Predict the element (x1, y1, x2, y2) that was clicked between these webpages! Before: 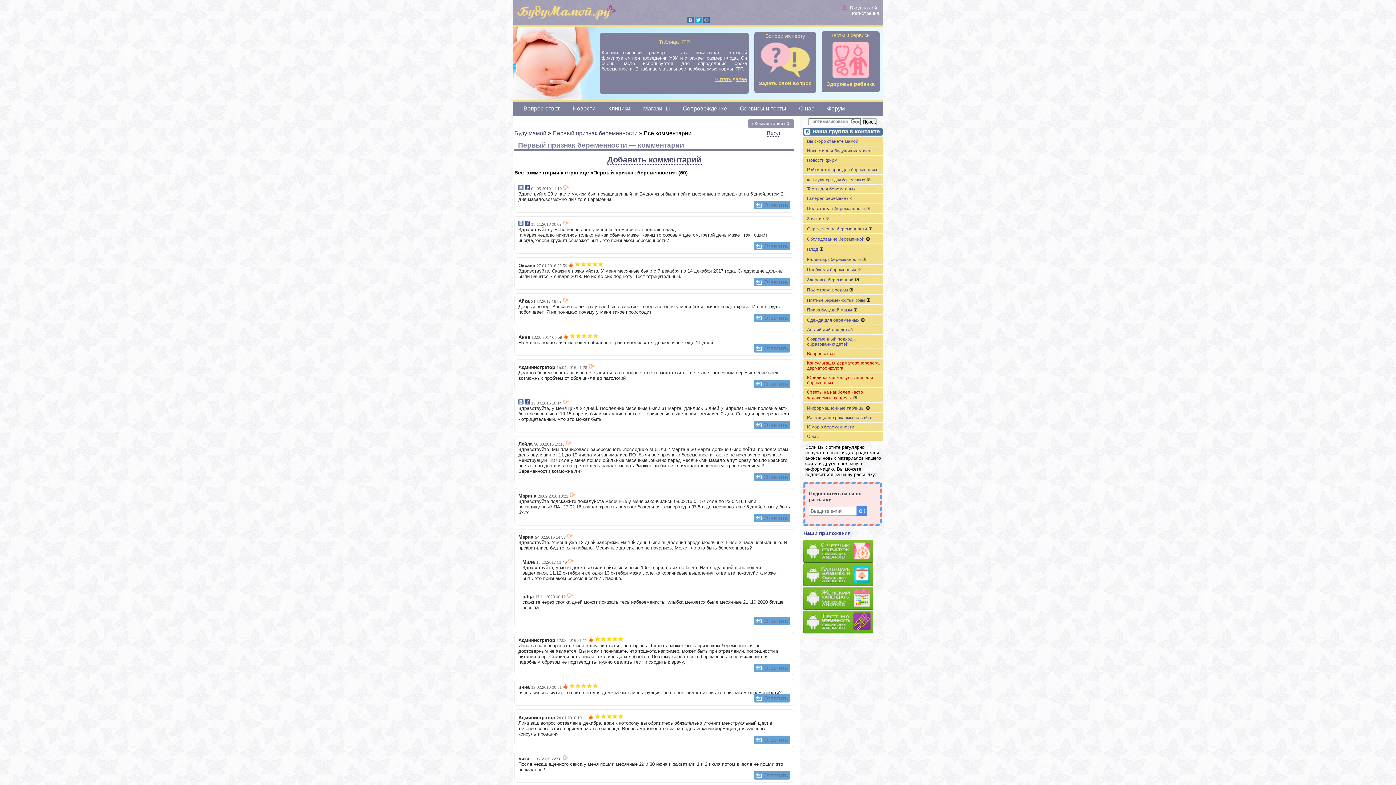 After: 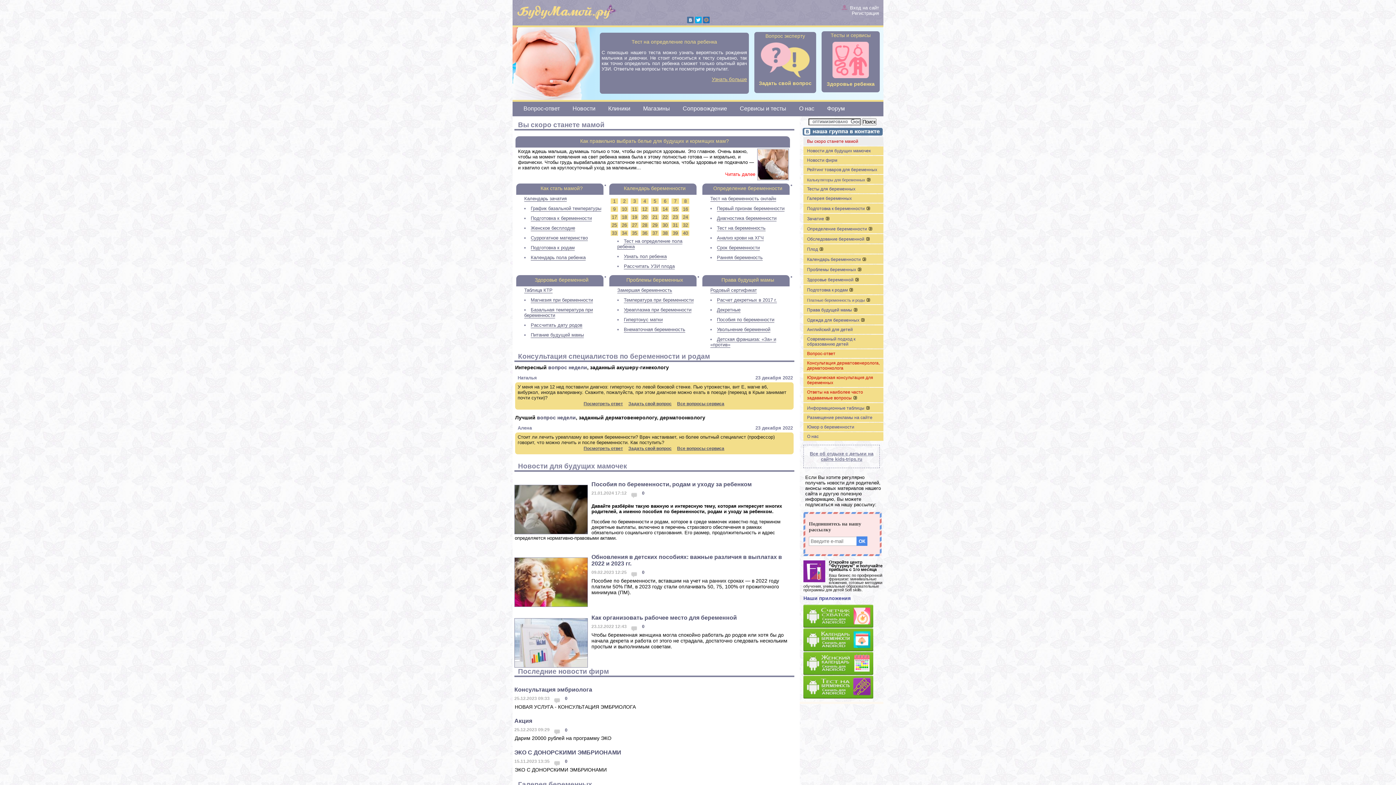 Action: label: Буду мамой bbox: (514, 130, 546, 136)